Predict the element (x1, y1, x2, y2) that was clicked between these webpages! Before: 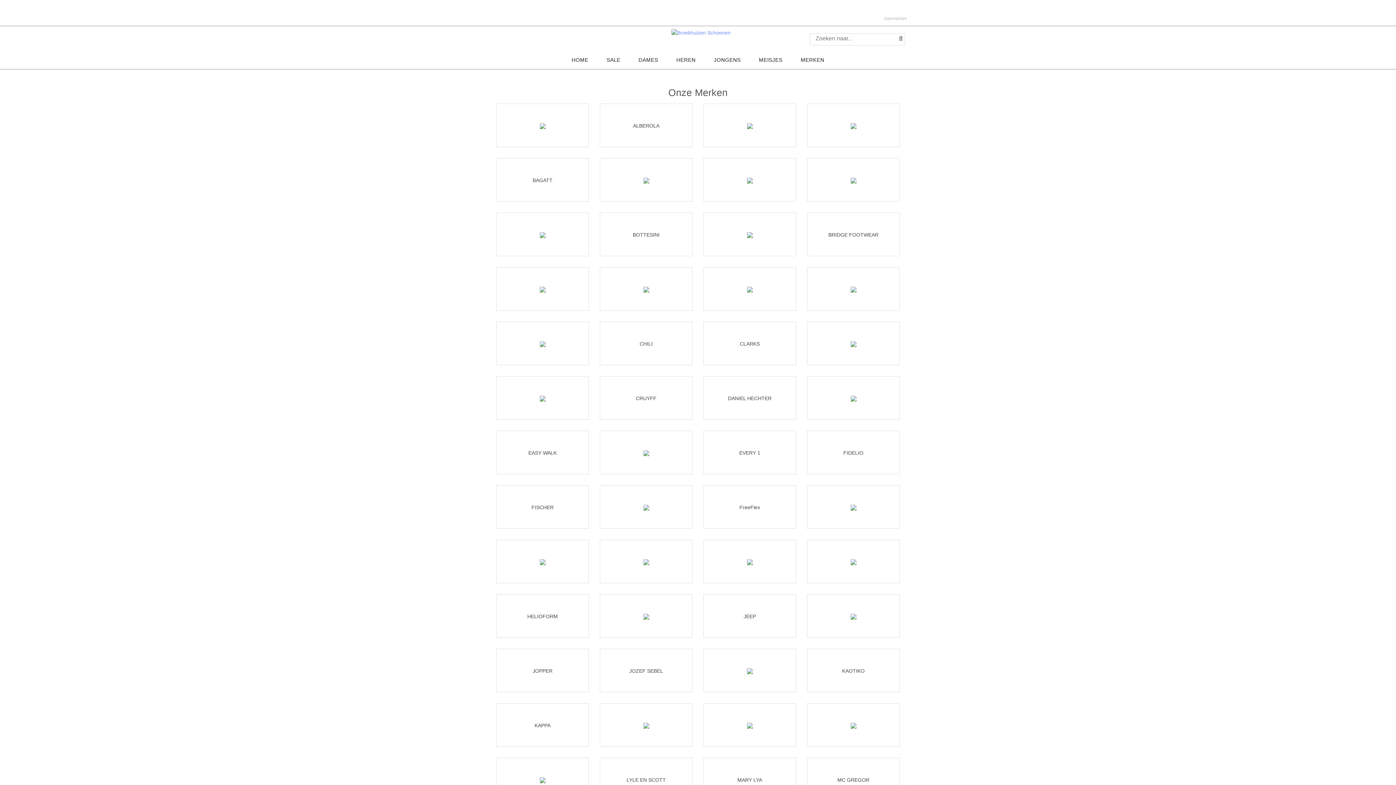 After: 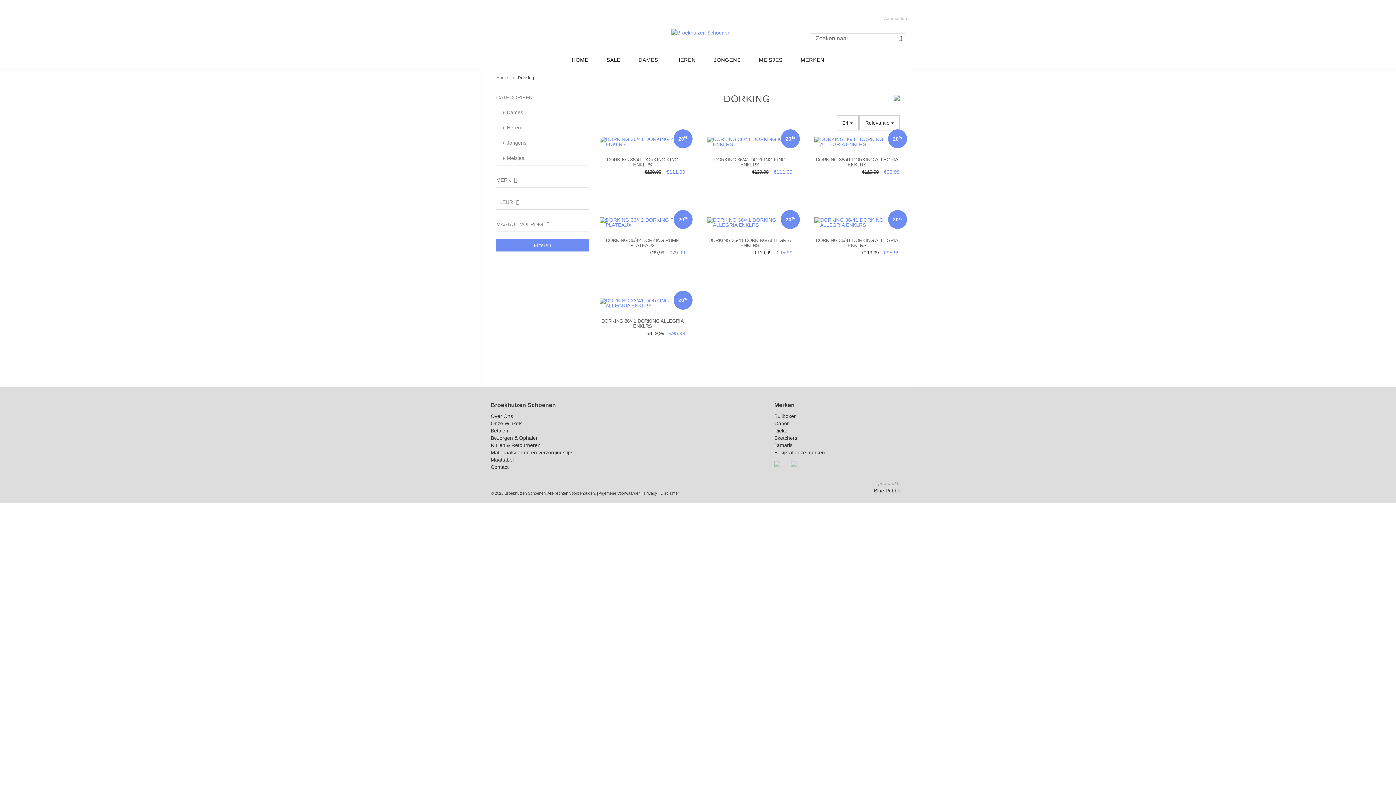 Action: bbox: (807, 376, 900, 420)